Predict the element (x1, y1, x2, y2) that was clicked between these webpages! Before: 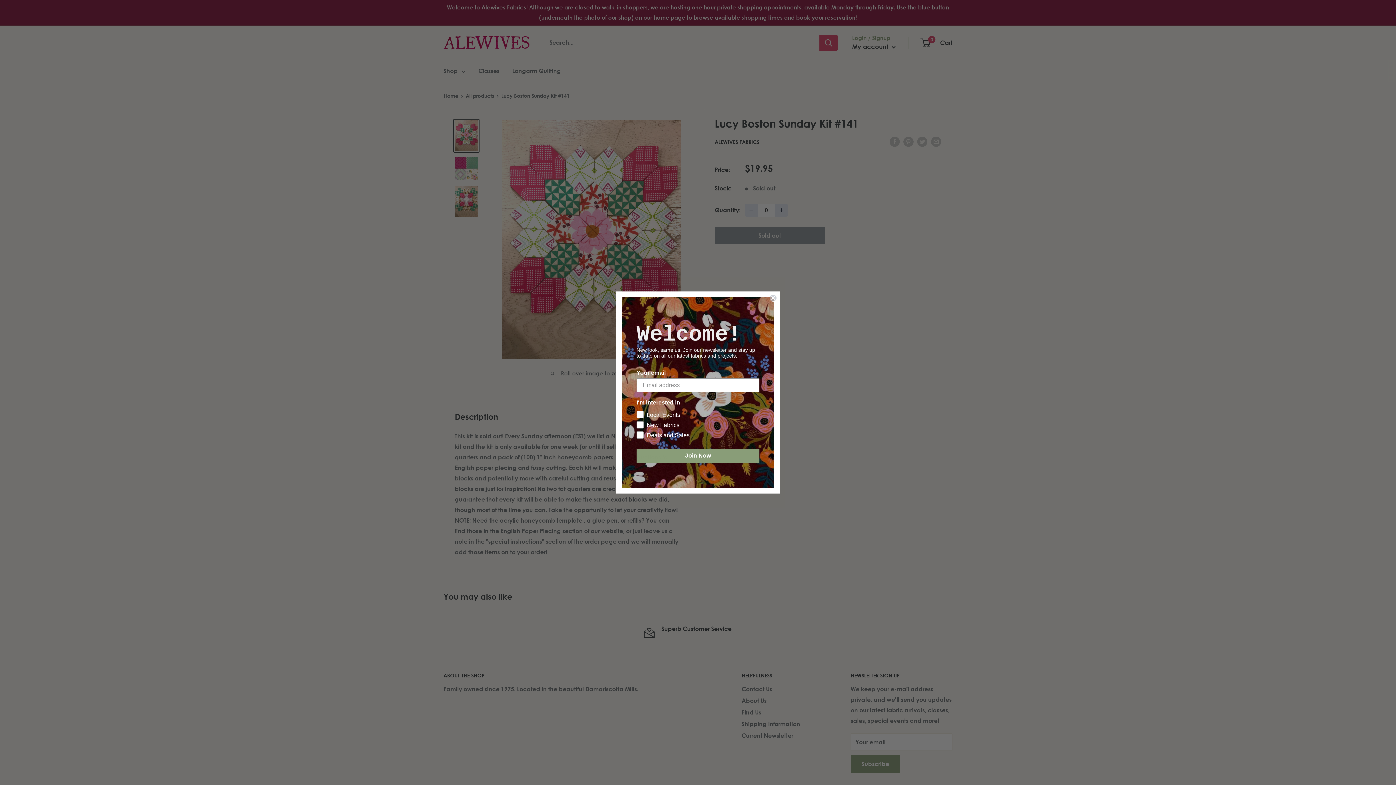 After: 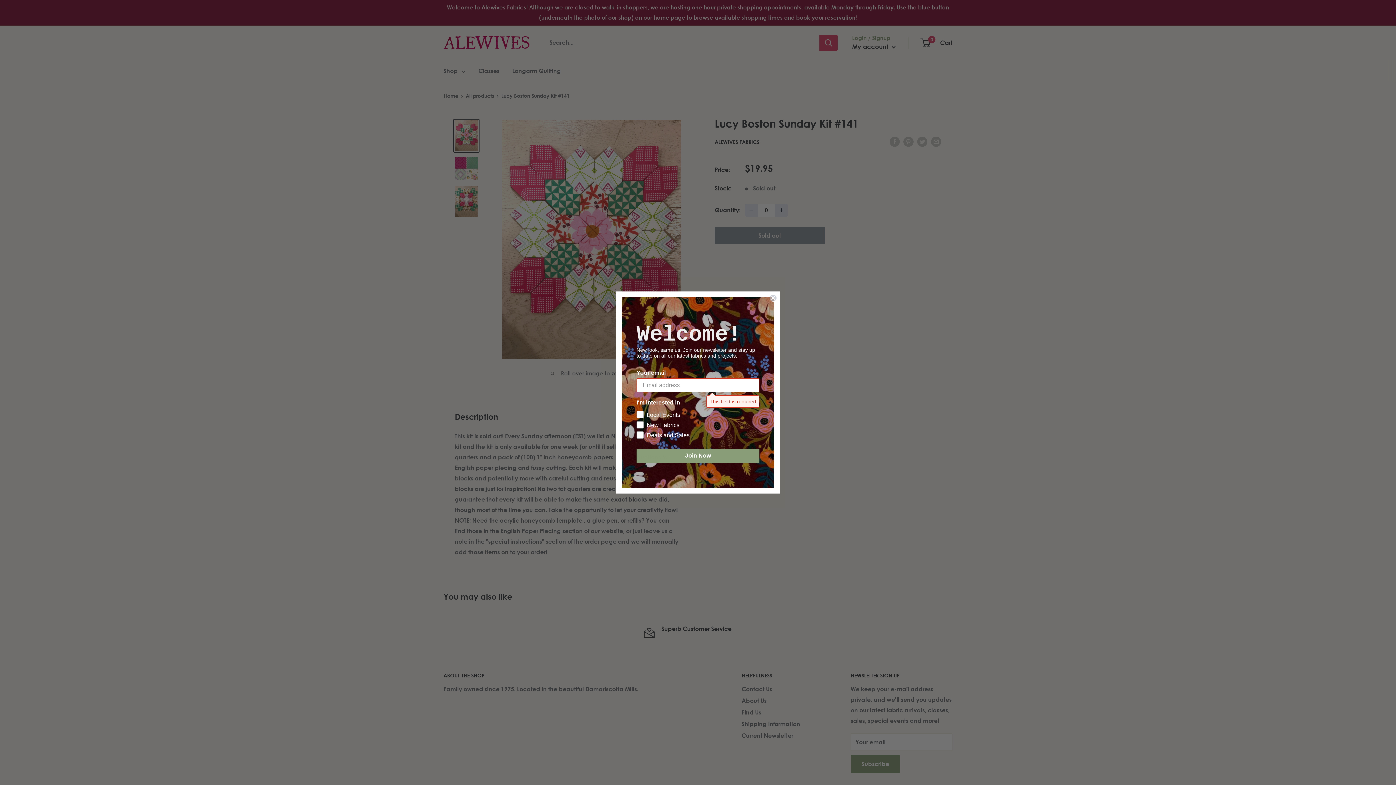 Action: bbox: (636, 449, 759, 462) label: Join Now